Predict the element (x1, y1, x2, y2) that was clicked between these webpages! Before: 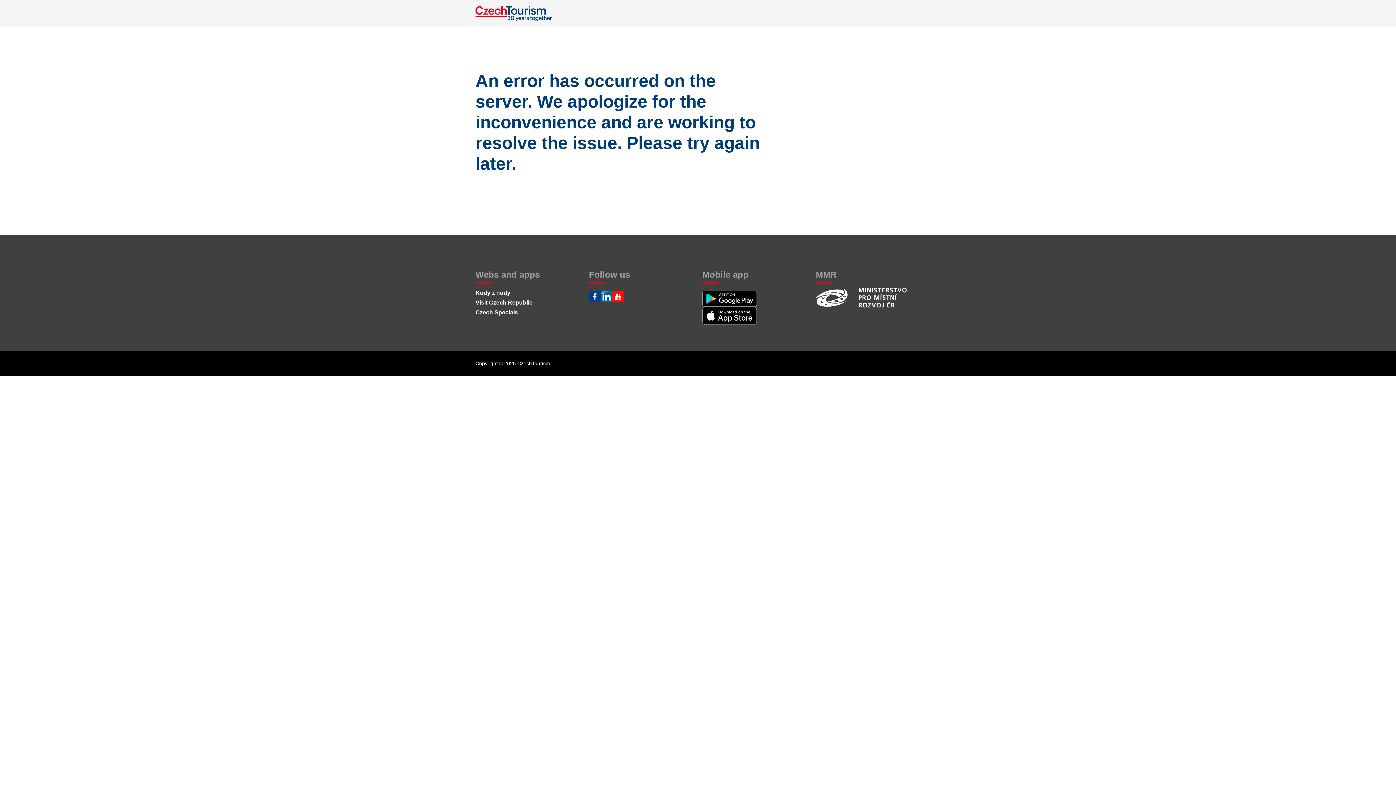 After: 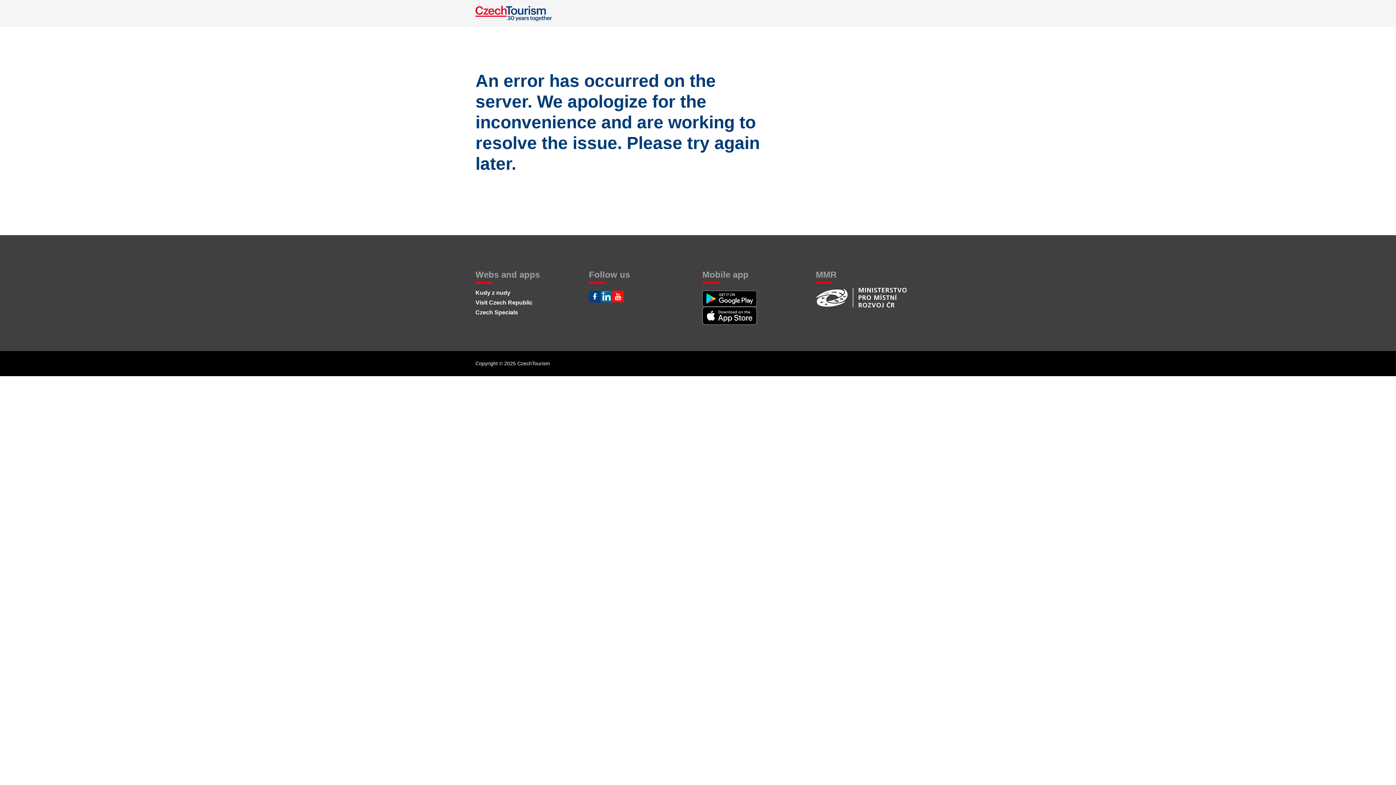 Action: bbox: (816, 294, 906, 300)